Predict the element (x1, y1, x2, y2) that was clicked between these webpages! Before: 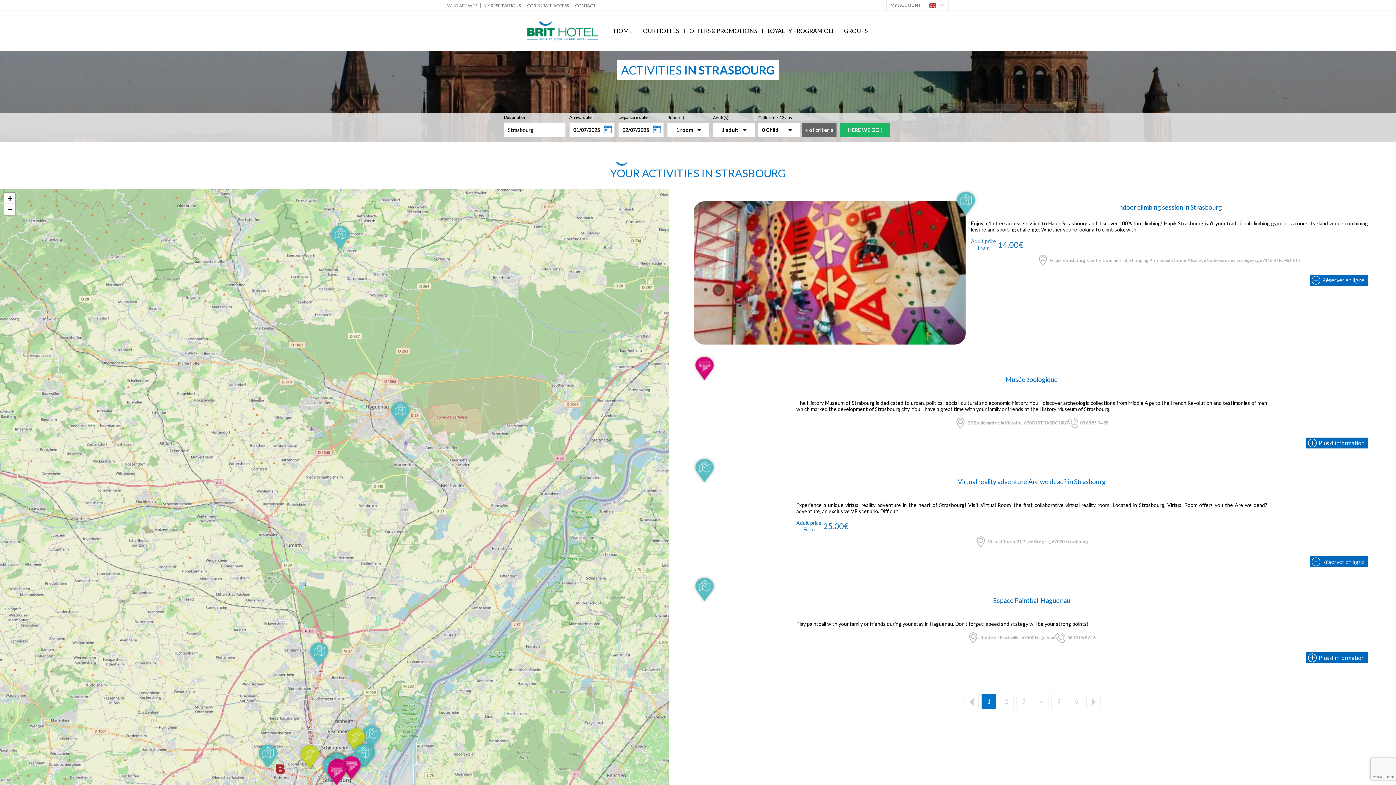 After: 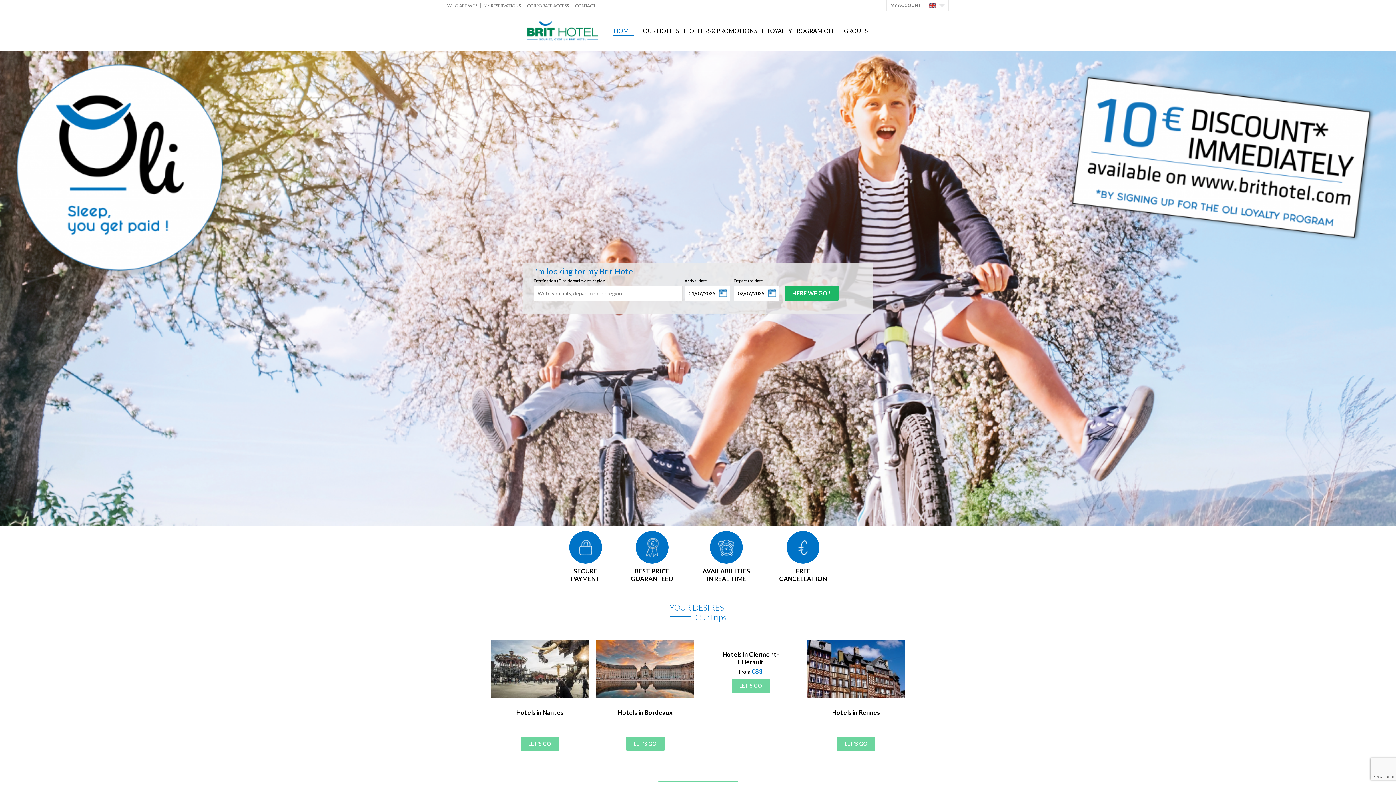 Action: label: HOME bbox: (612, 26, 634, 35)